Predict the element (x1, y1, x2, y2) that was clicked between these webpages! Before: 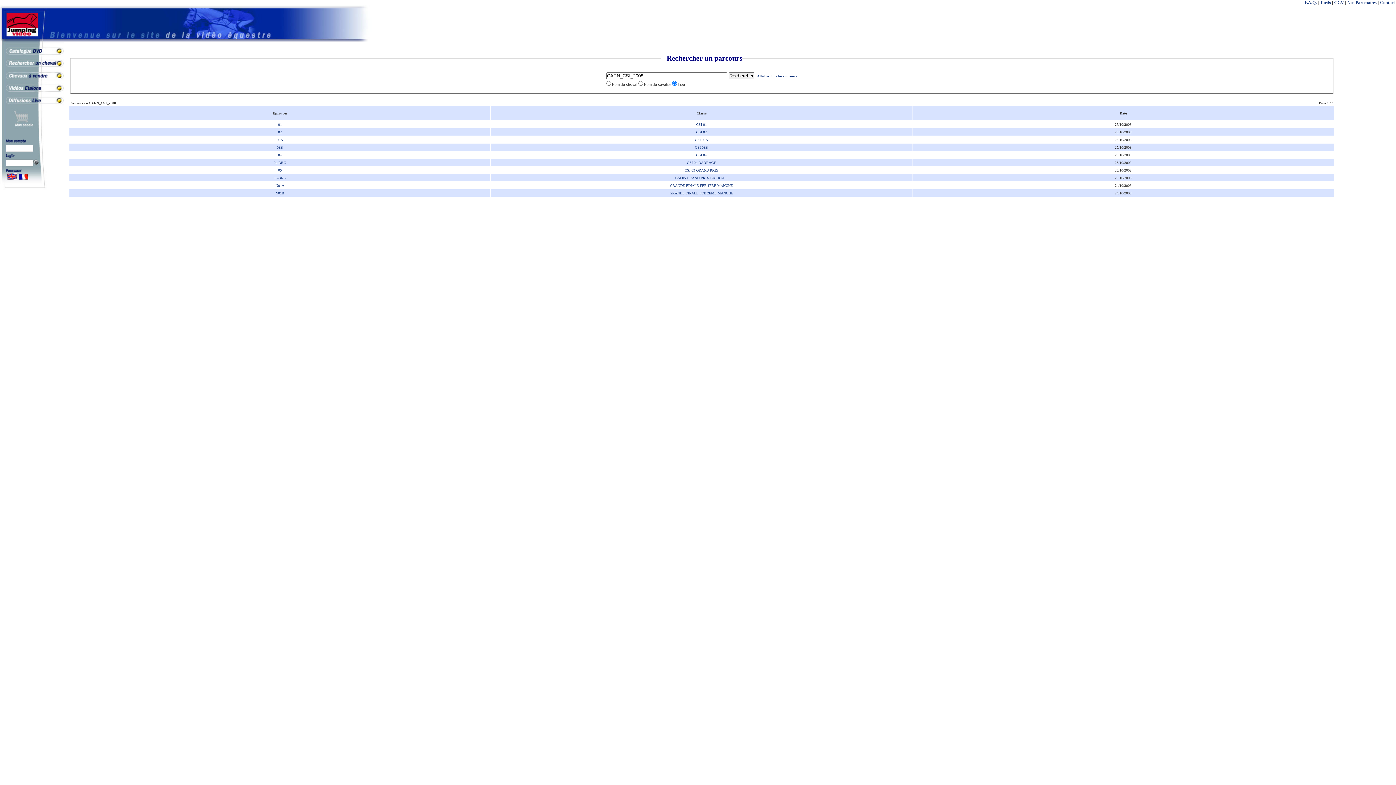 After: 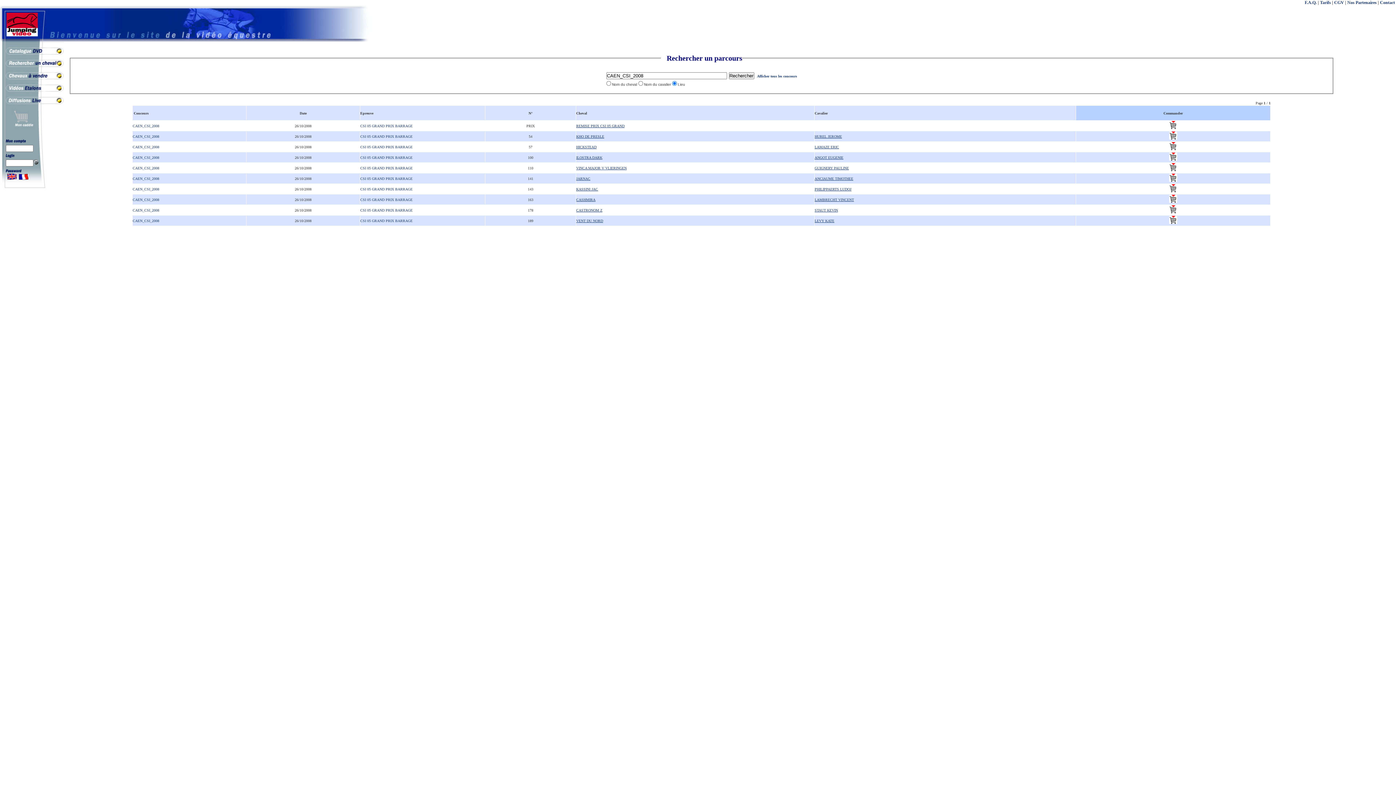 Action: label: 05-BRG bbox: (273, 175, 286, 179)